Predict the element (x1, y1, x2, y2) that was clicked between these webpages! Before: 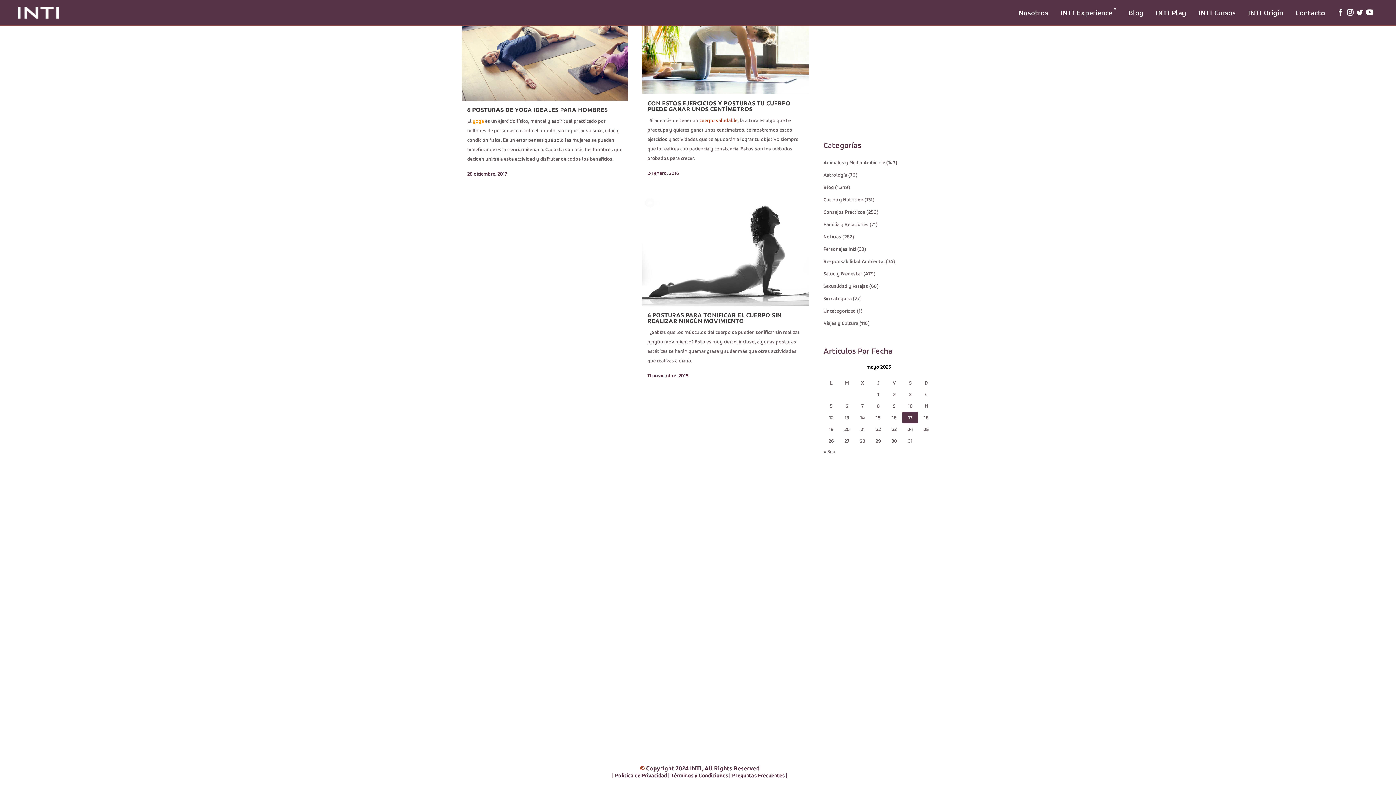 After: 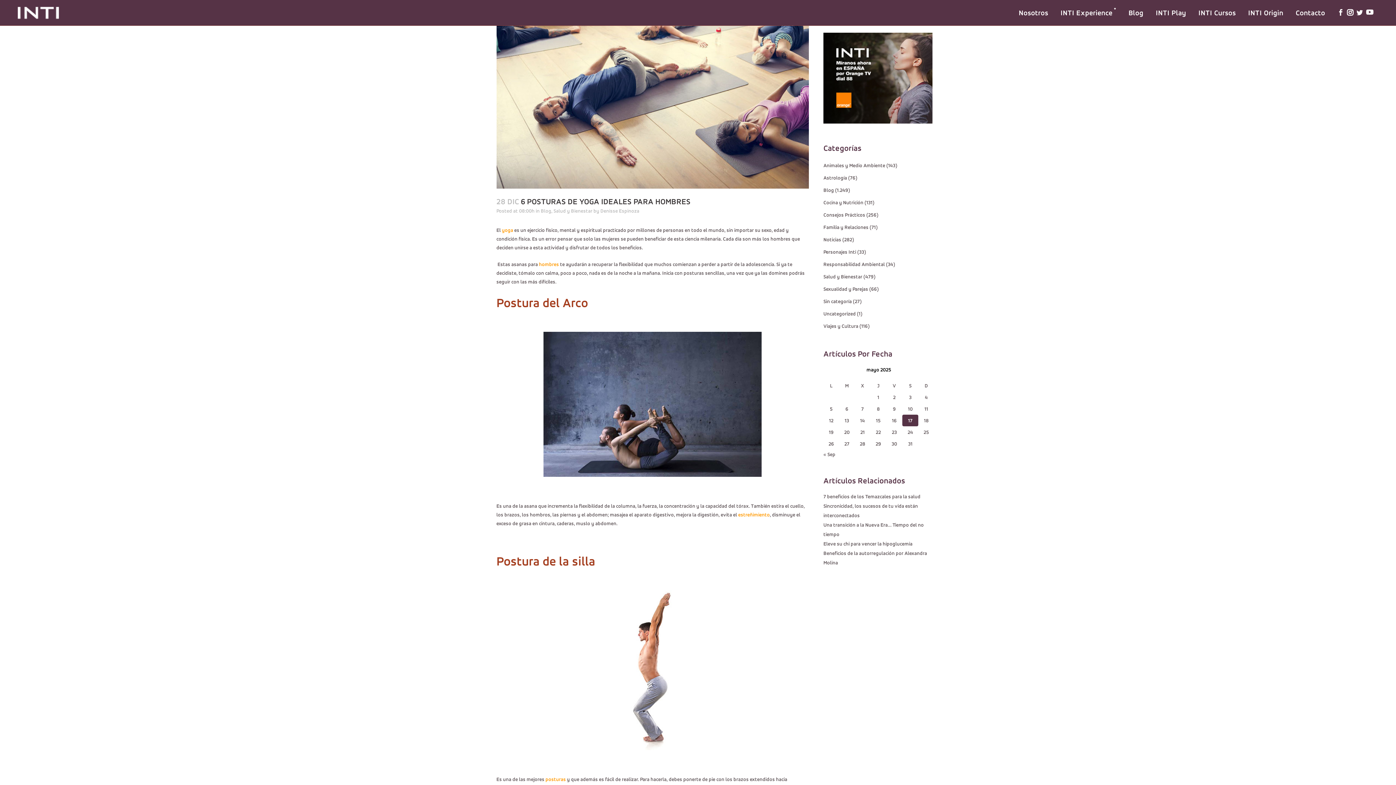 Action: bbox: (467, 106, 607, 113) label: 6 POSTURAS DE YOGA IDEALES PARA HOMBRES